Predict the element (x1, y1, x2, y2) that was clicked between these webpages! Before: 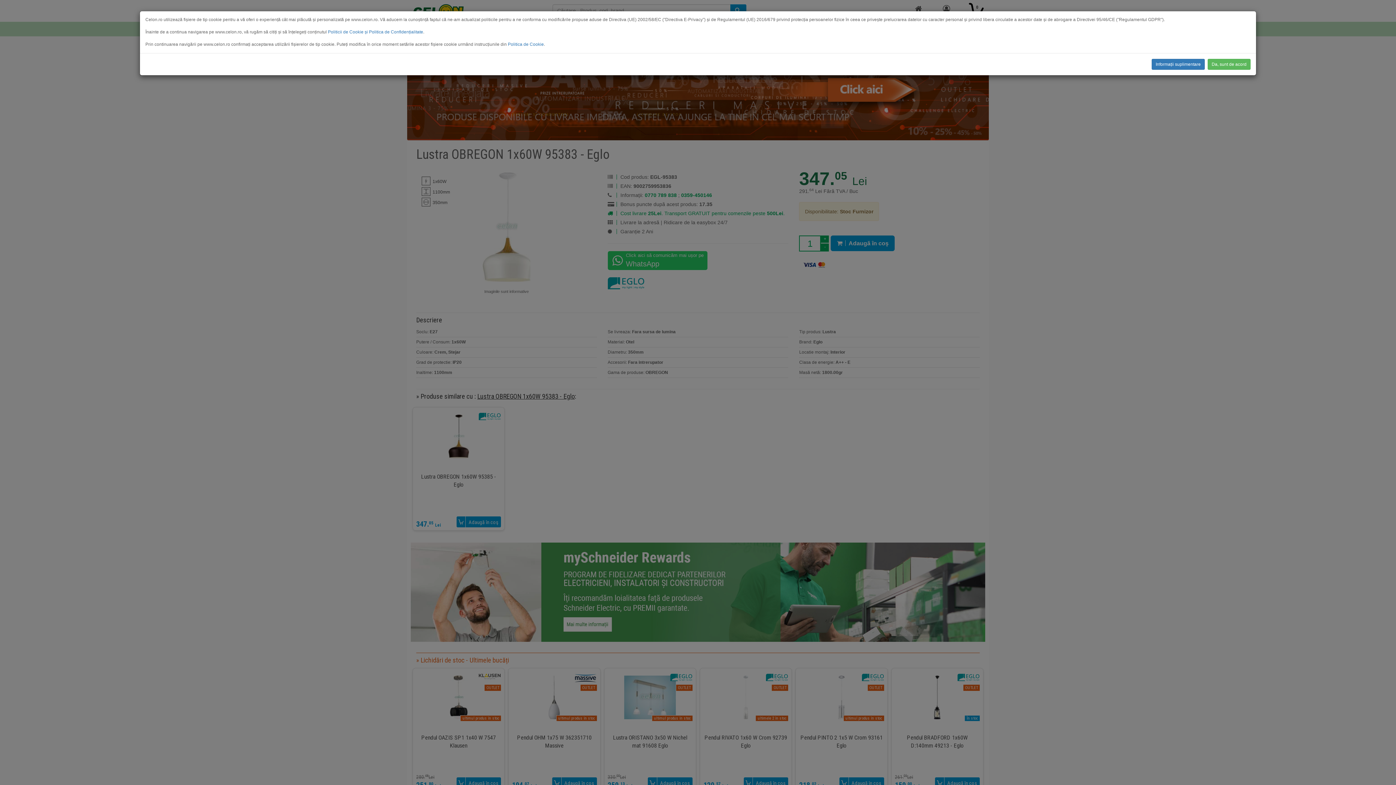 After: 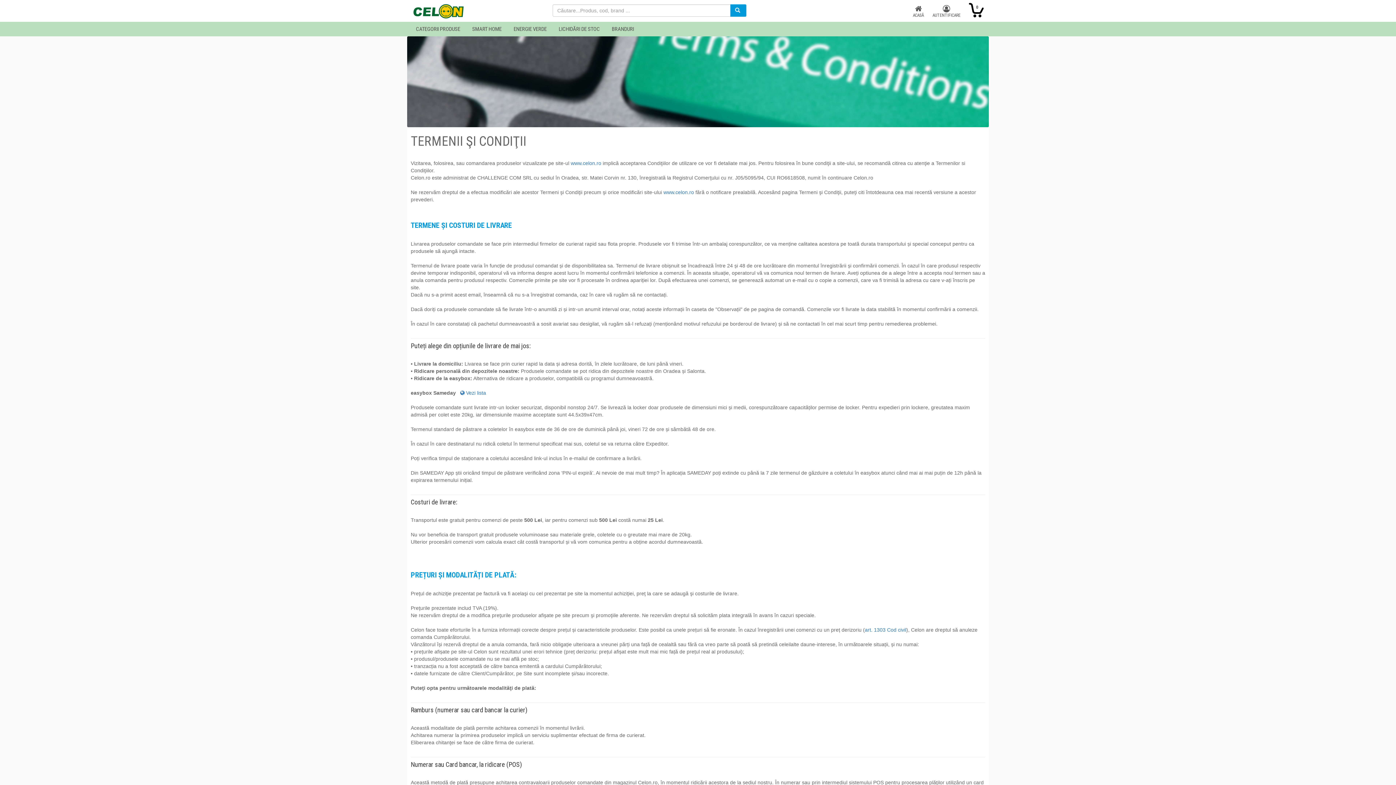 Action: bbox: (508, 41, 544, 46) label: Politica de Cookie